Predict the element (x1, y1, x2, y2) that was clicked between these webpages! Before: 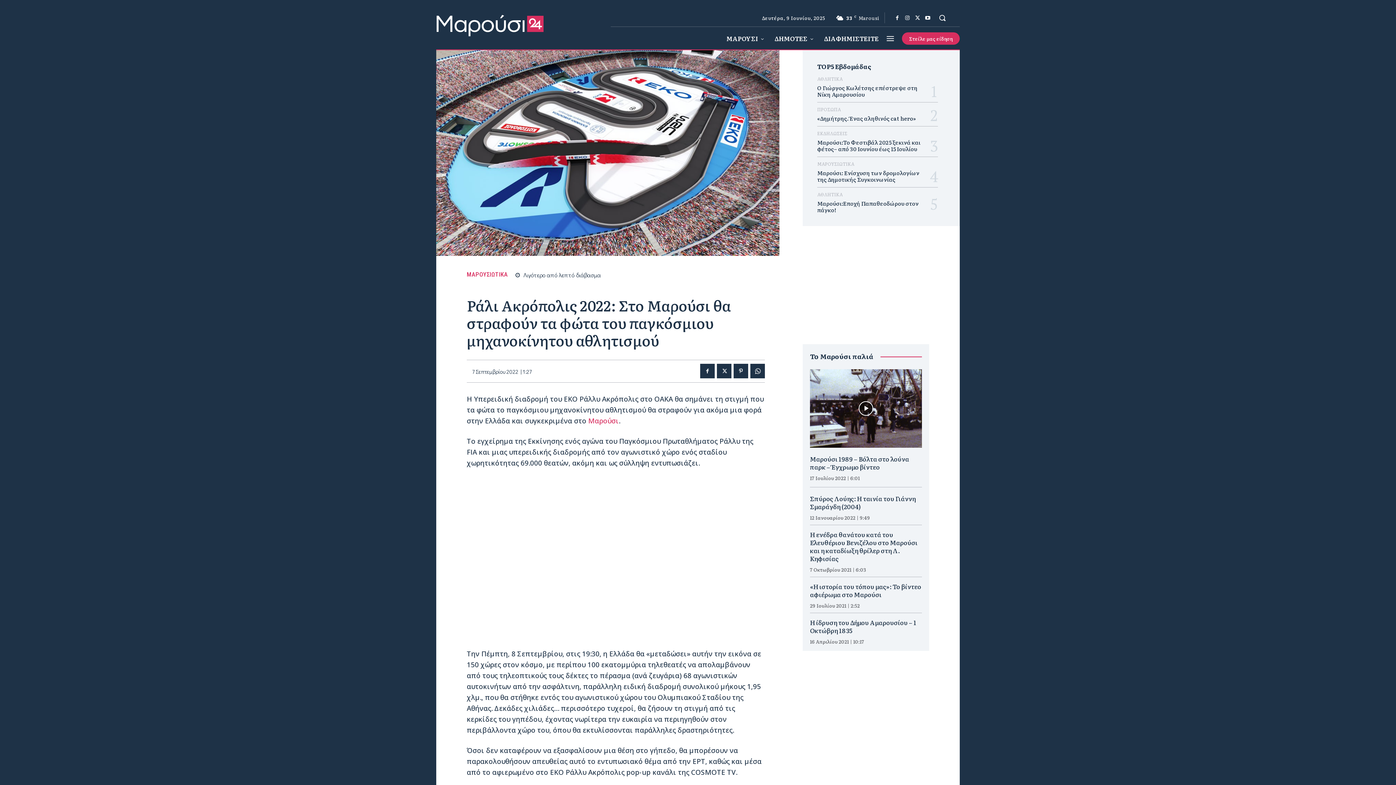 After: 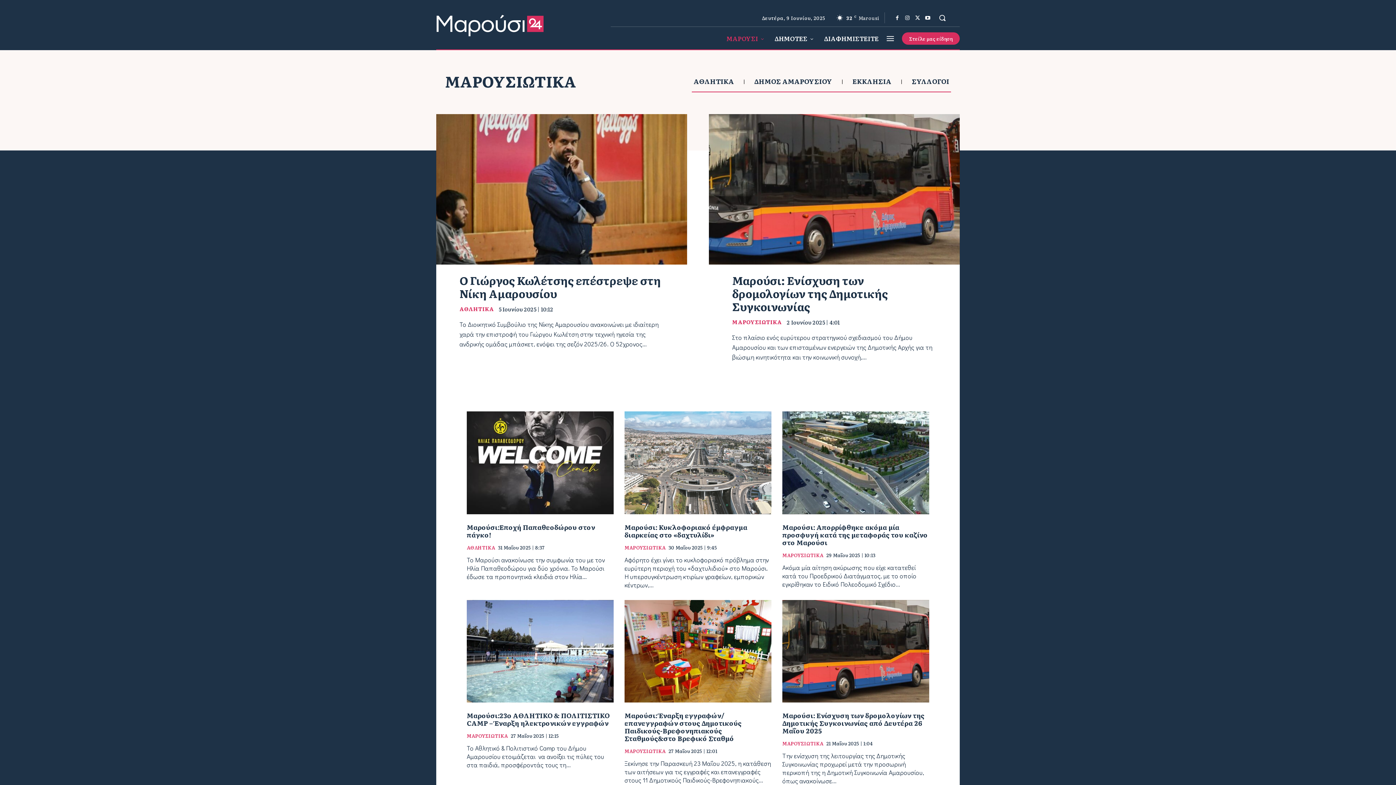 Action: label: ΜΑΡΟΥΣΙΩΤΙΚΑ bbox: (466, 271, 508, 277)